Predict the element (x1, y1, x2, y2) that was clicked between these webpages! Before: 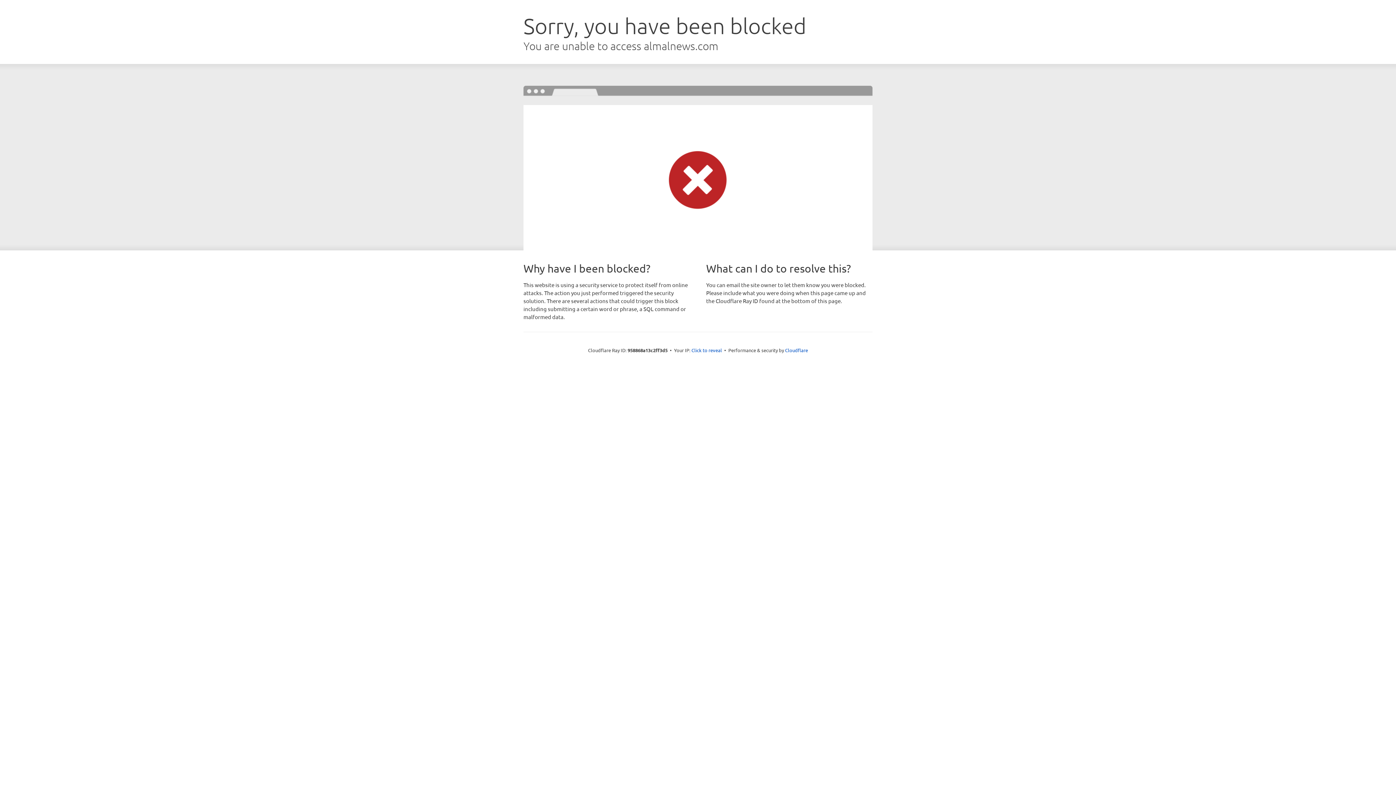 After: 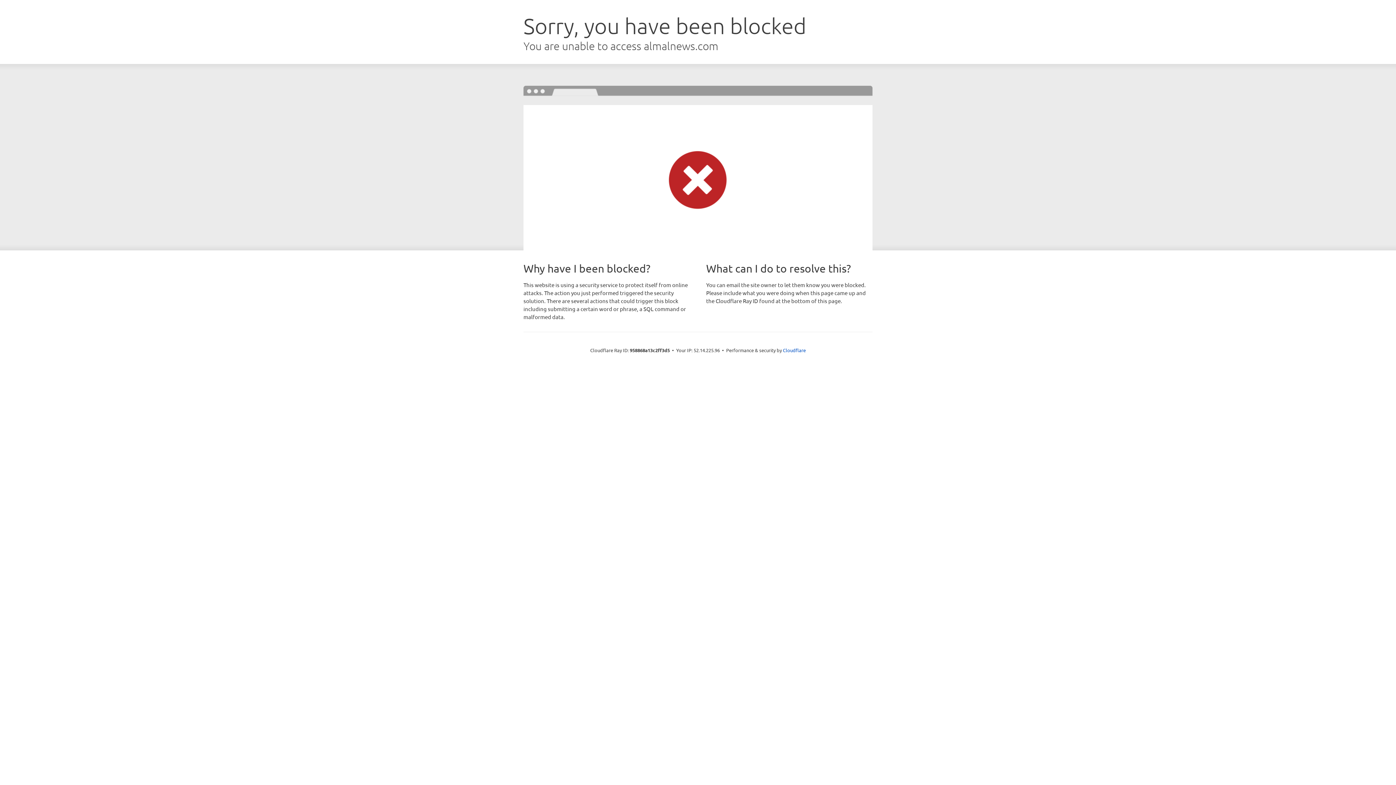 Action: label: Click to reveal bbox: (691, 346, 722, 353)